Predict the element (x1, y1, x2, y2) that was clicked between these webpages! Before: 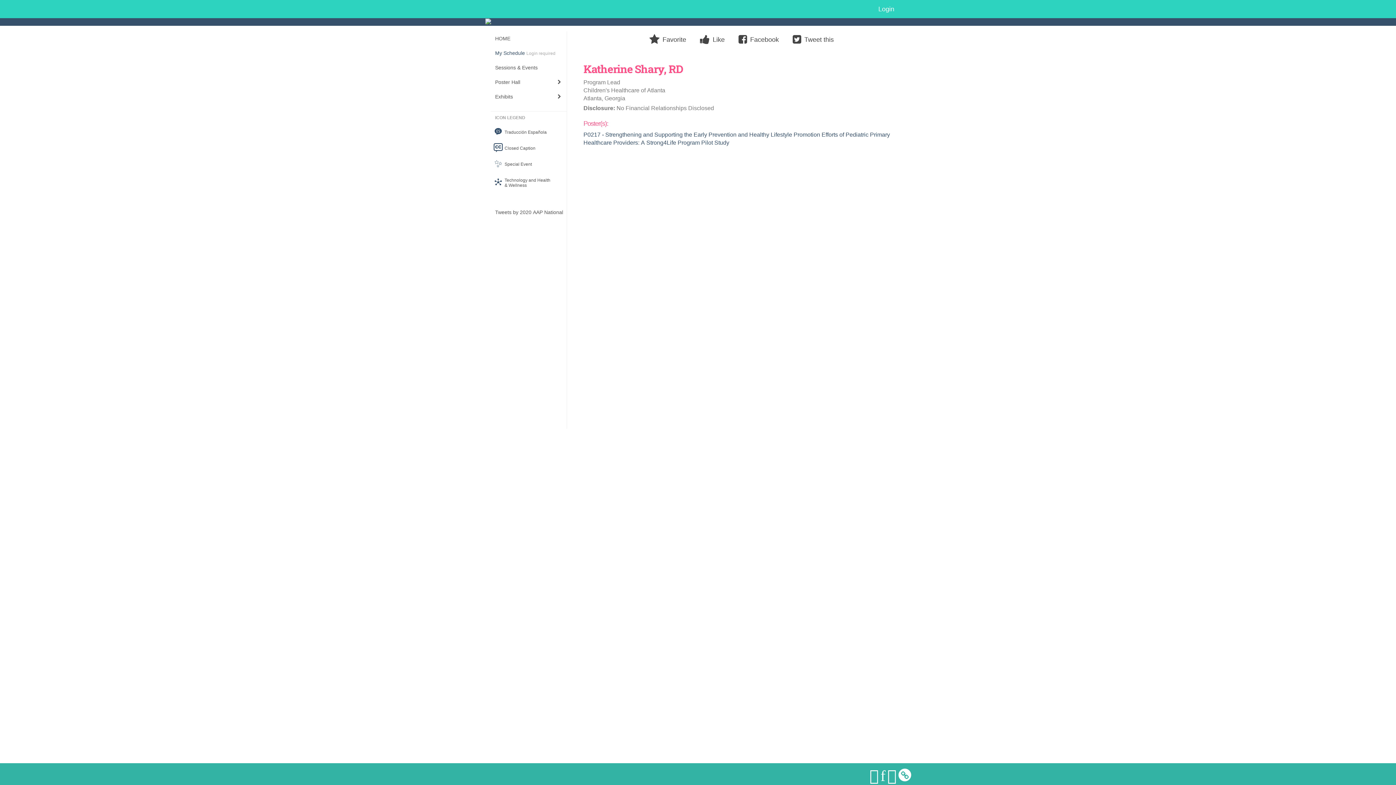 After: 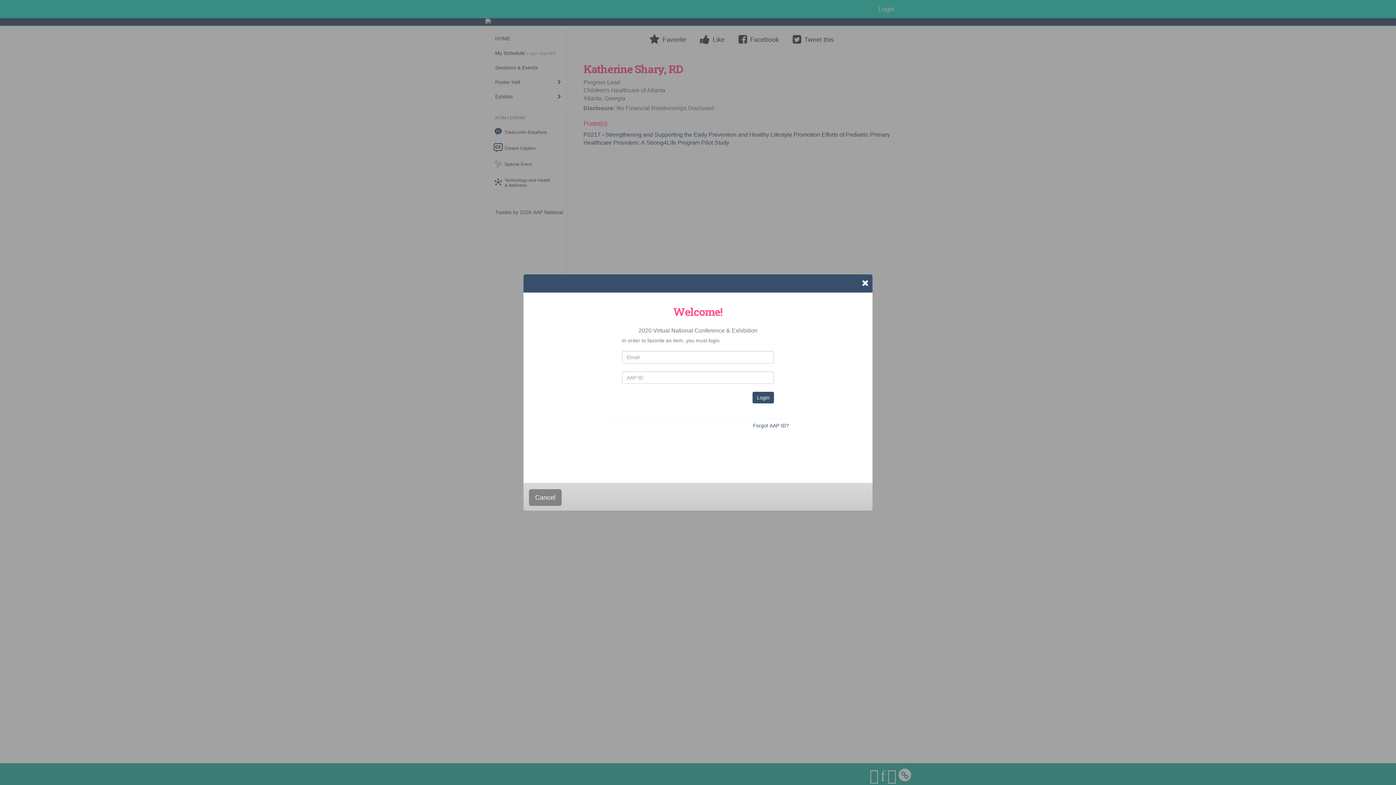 Action: bbox: (649, 31, 686, 46) label:  Favorite